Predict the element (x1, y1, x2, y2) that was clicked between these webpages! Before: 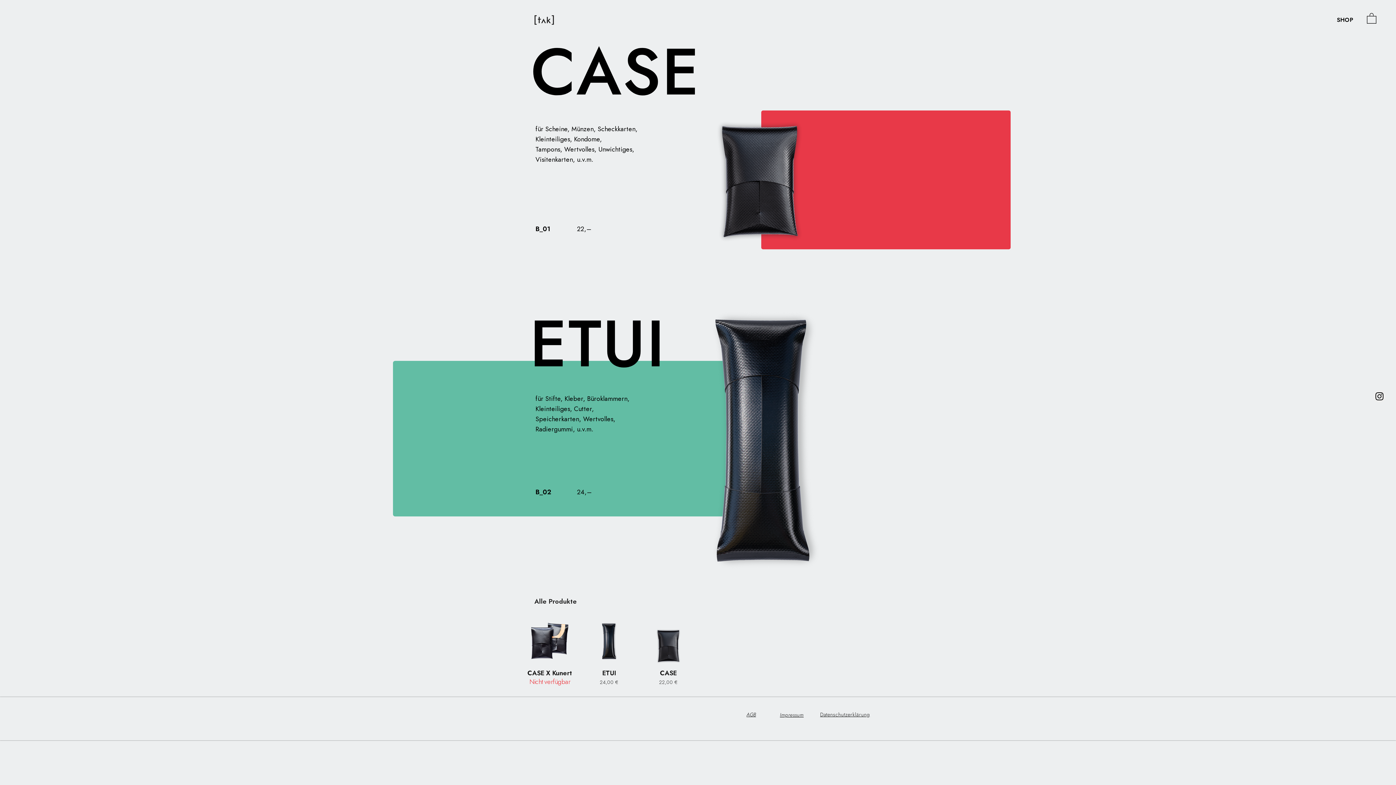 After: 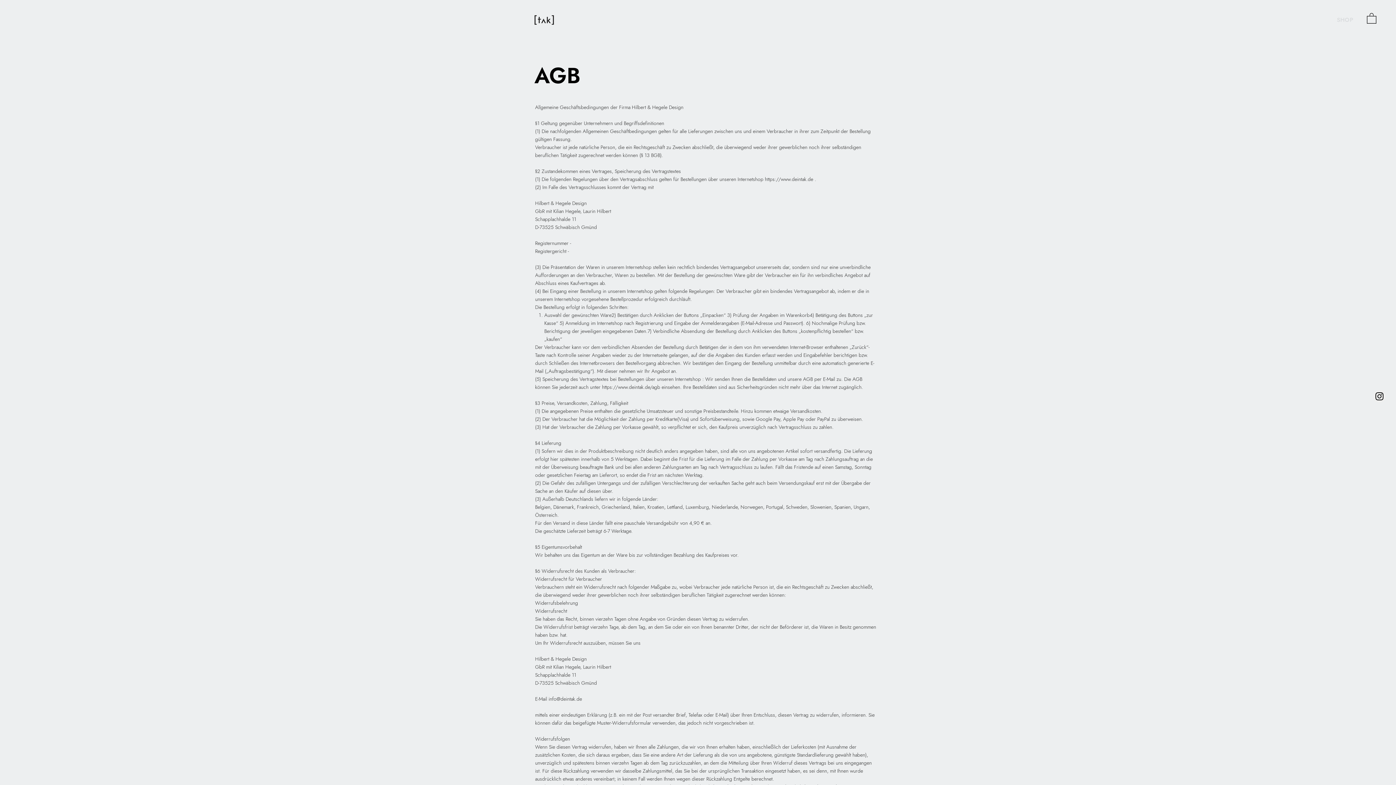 Action: bbox: (746, 711, 756, 718) label: AGB